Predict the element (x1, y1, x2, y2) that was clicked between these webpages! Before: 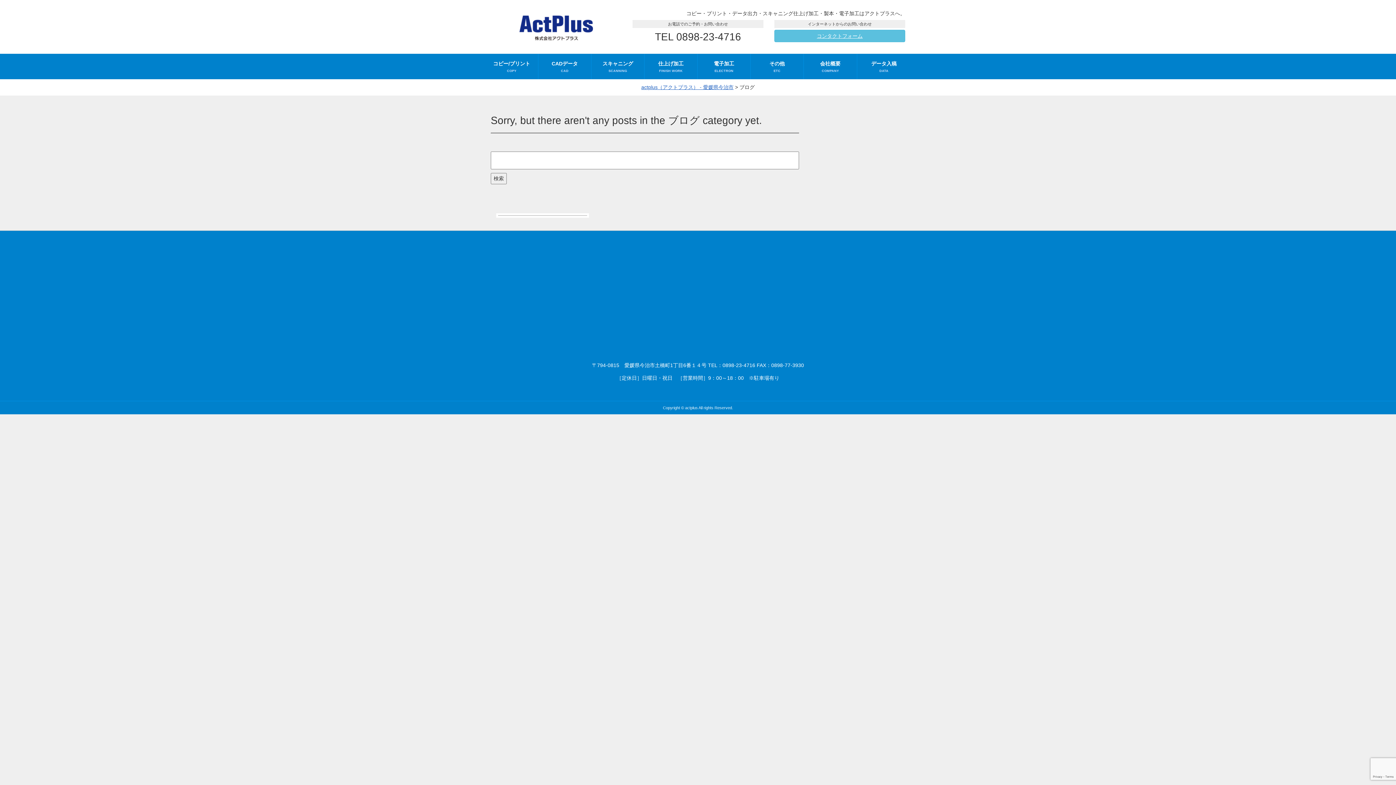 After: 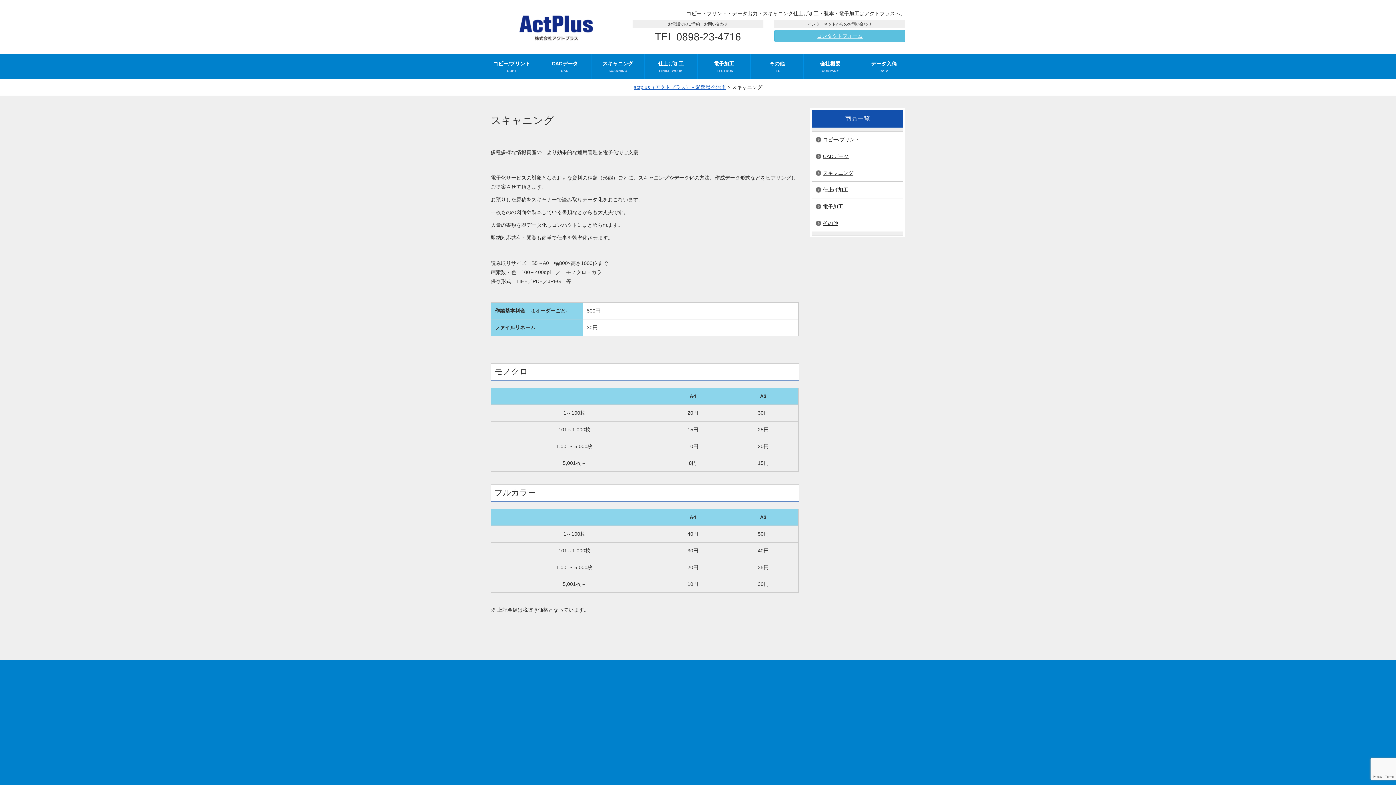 Action: bbox: (591, 53, 644, 79) label: スキャニング
SCANNING